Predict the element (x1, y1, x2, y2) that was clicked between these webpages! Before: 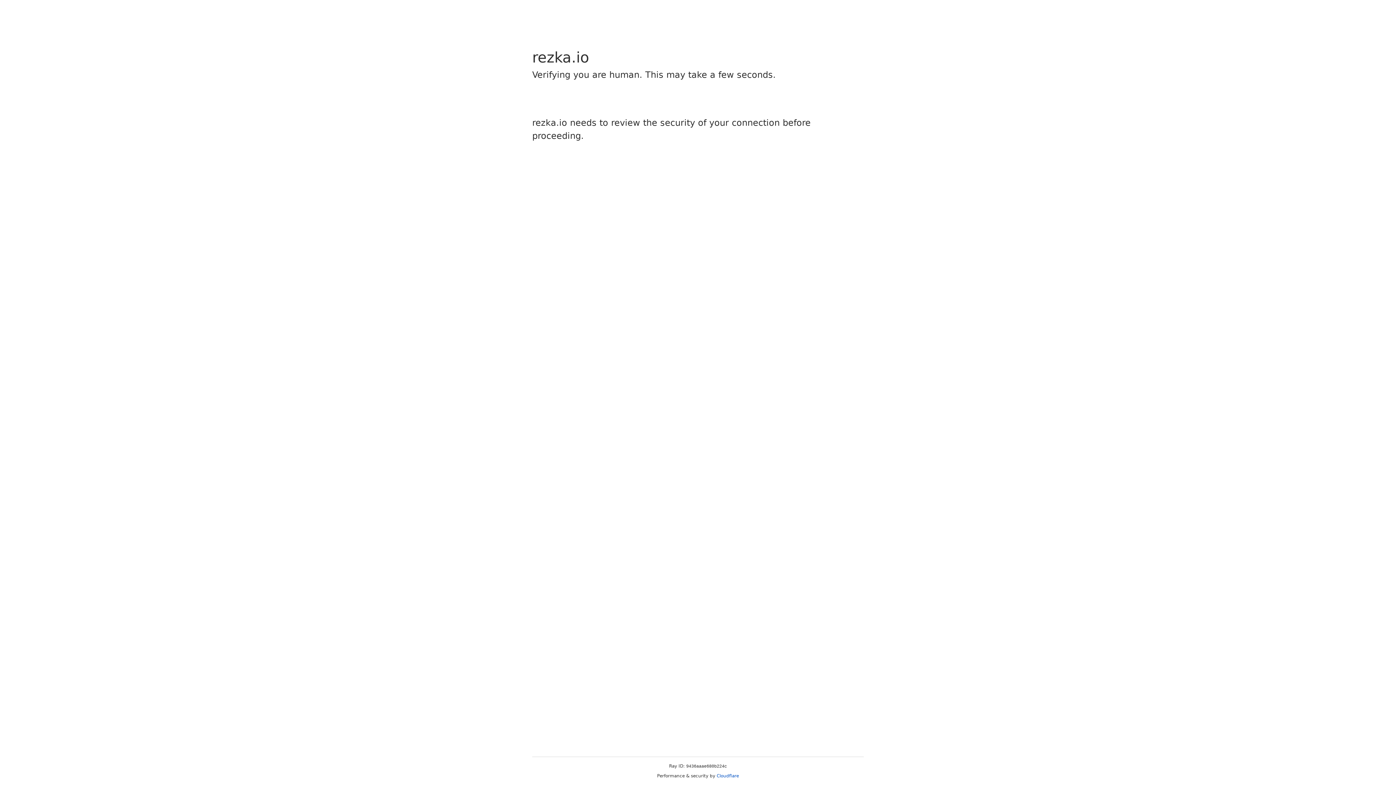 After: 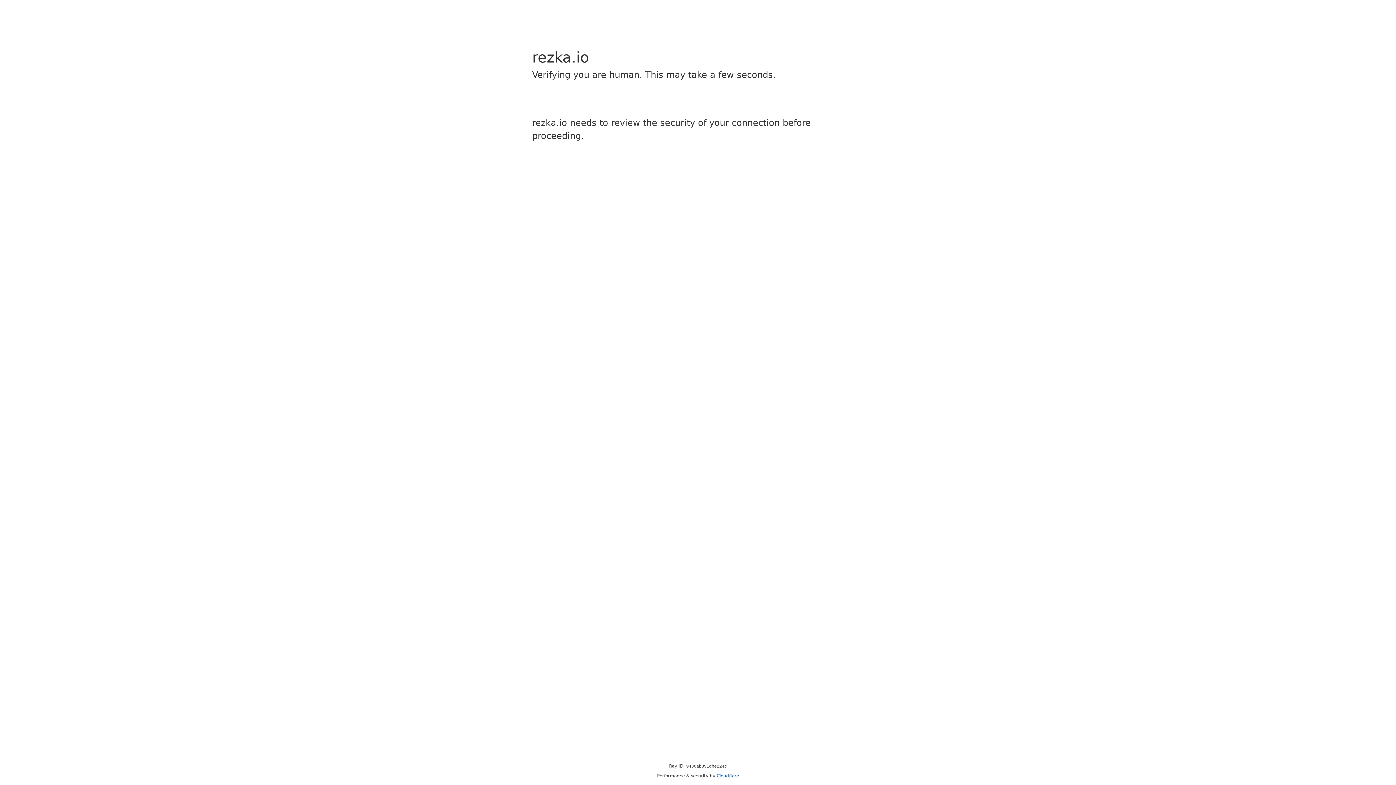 Action: bbox: (716, 773, 739, 778) label: Cloudflare